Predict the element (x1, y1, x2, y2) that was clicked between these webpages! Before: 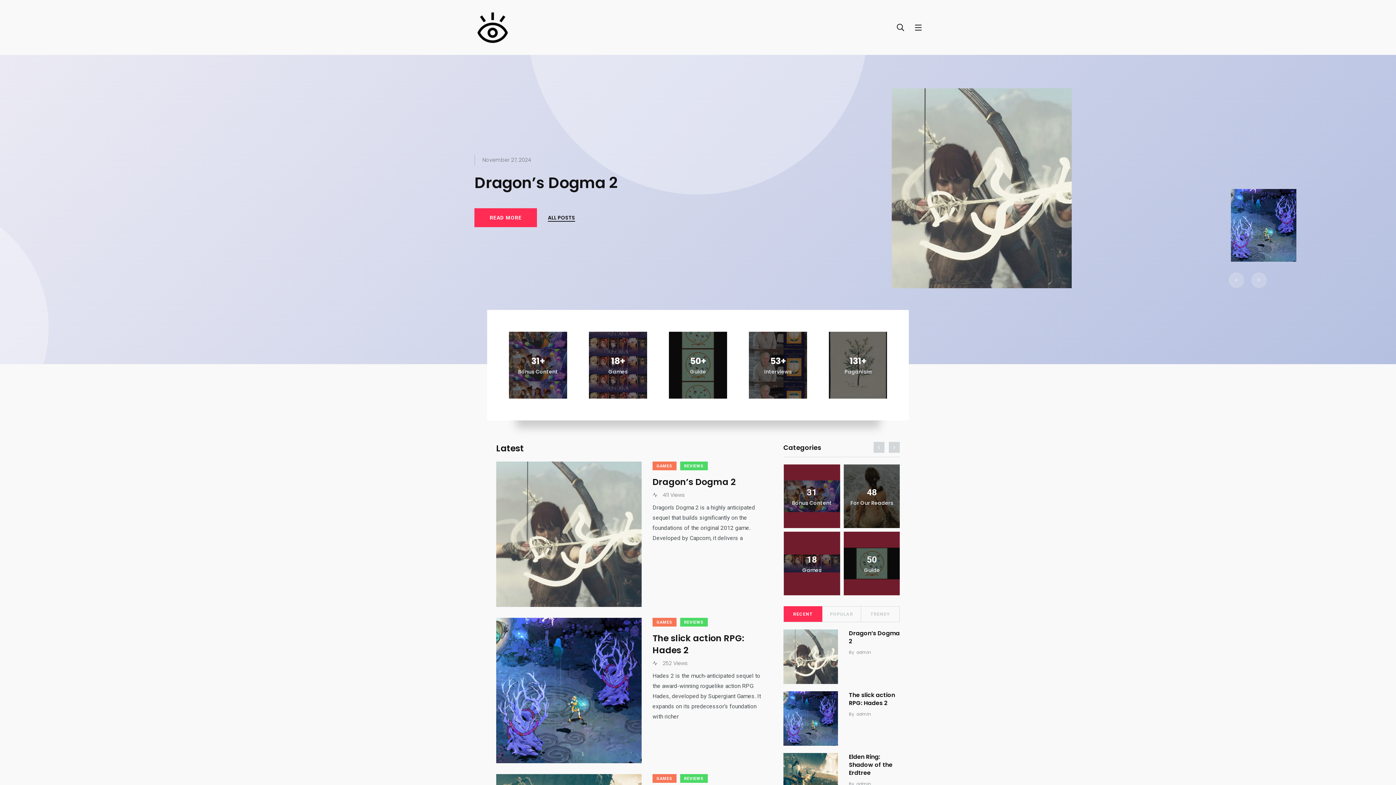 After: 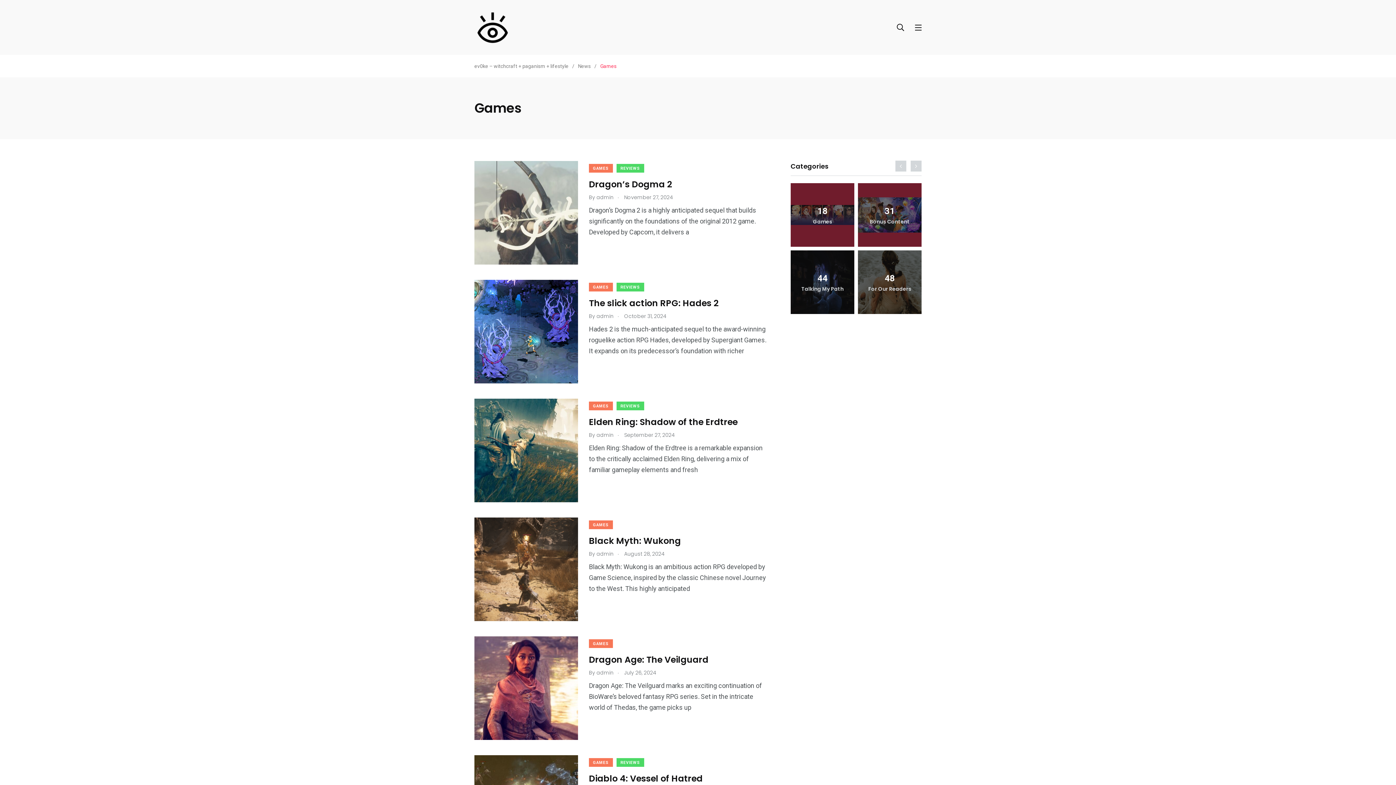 Action: label: 18+
Games bbox: (589, 331, 647, 398)